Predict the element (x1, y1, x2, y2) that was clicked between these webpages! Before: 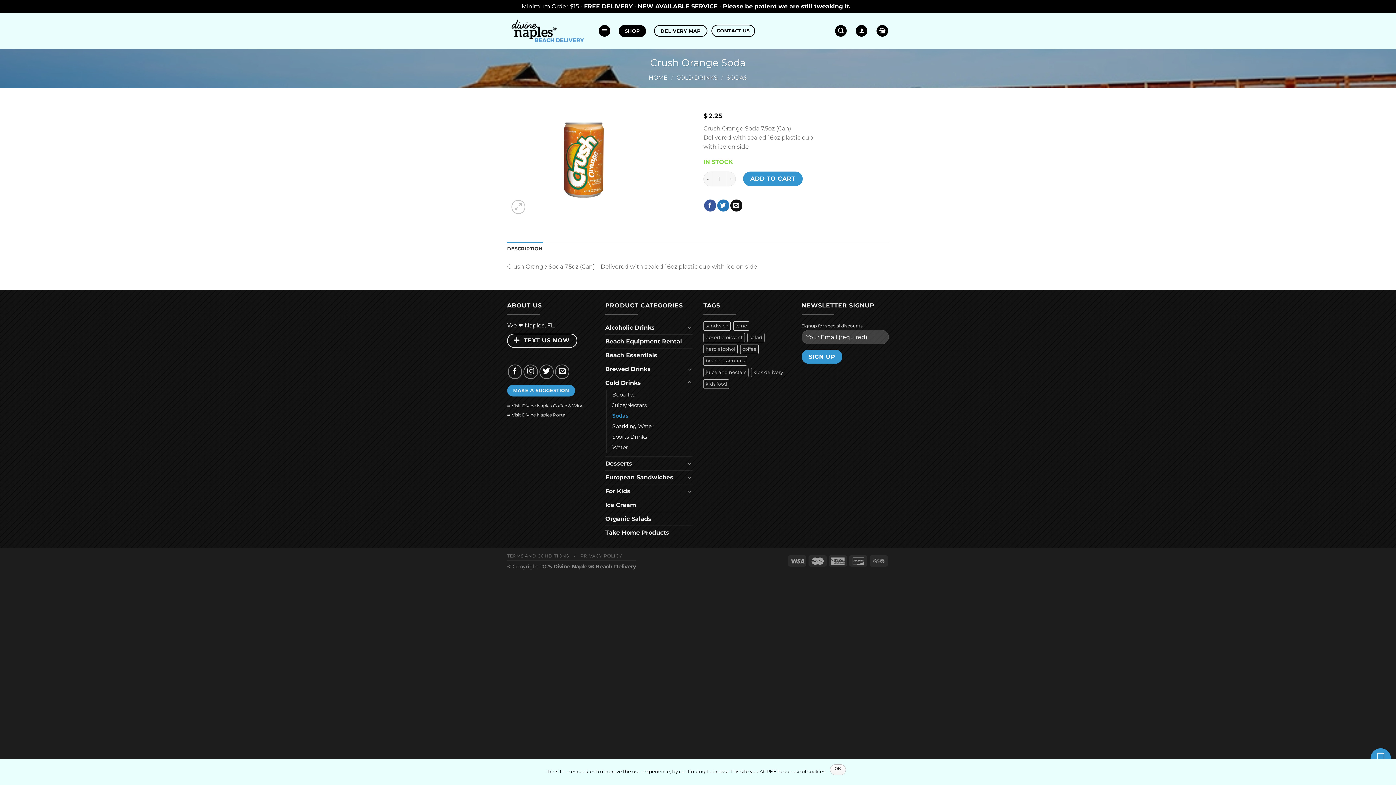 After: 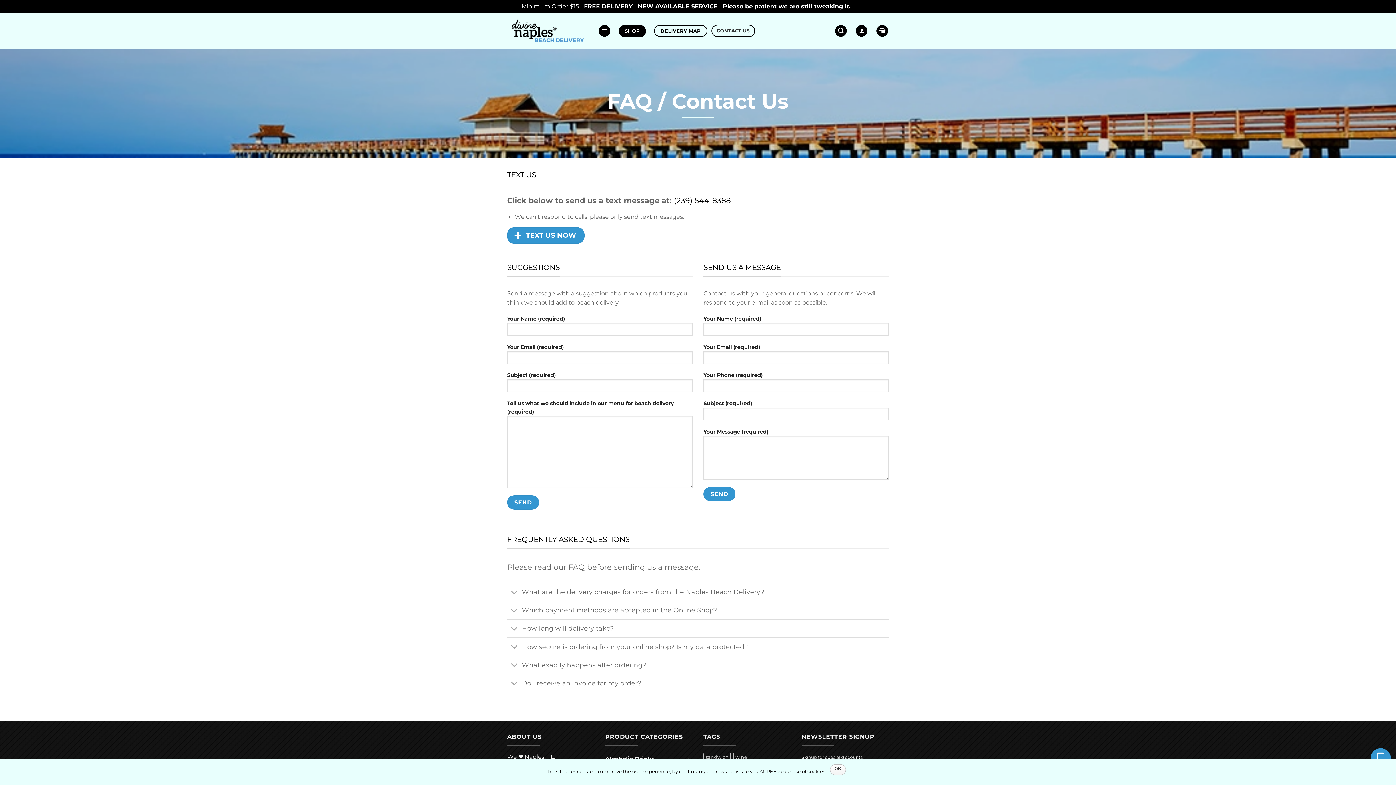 Action: label: CONTACT US bbox: (716, 25, 749, 36)